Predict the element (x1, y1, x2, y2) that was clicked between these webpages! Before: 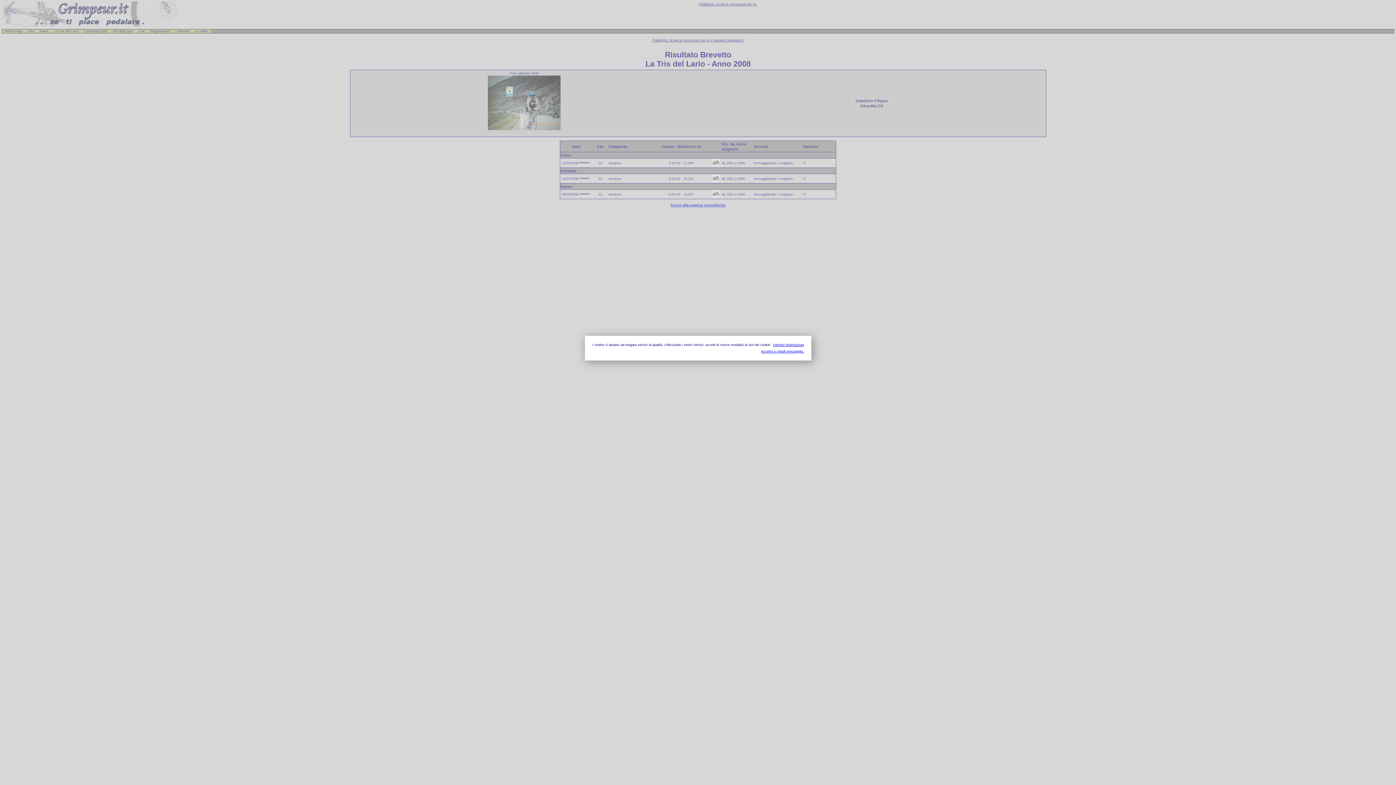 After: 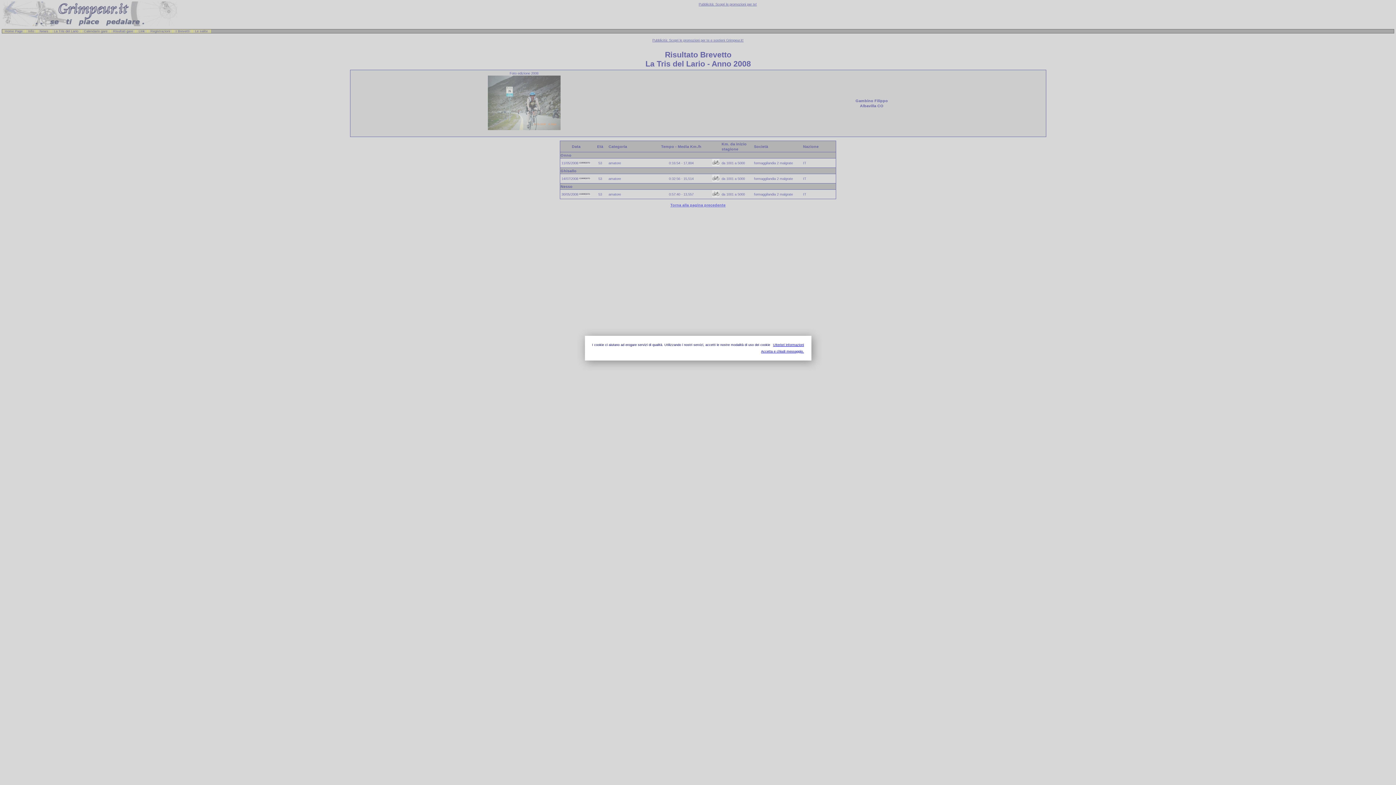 Action: bbox: (773, 343, 804, 347) label: Ulteriori informazioni